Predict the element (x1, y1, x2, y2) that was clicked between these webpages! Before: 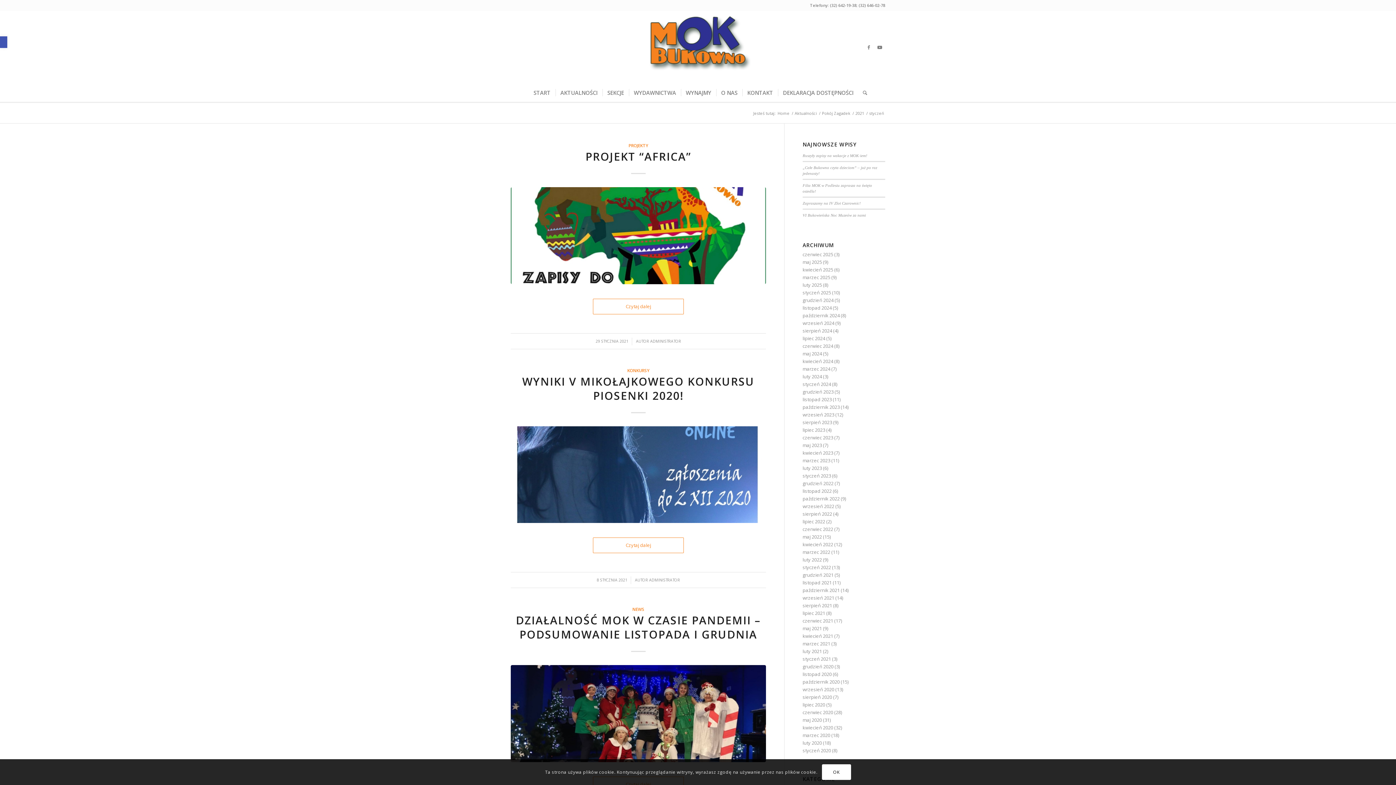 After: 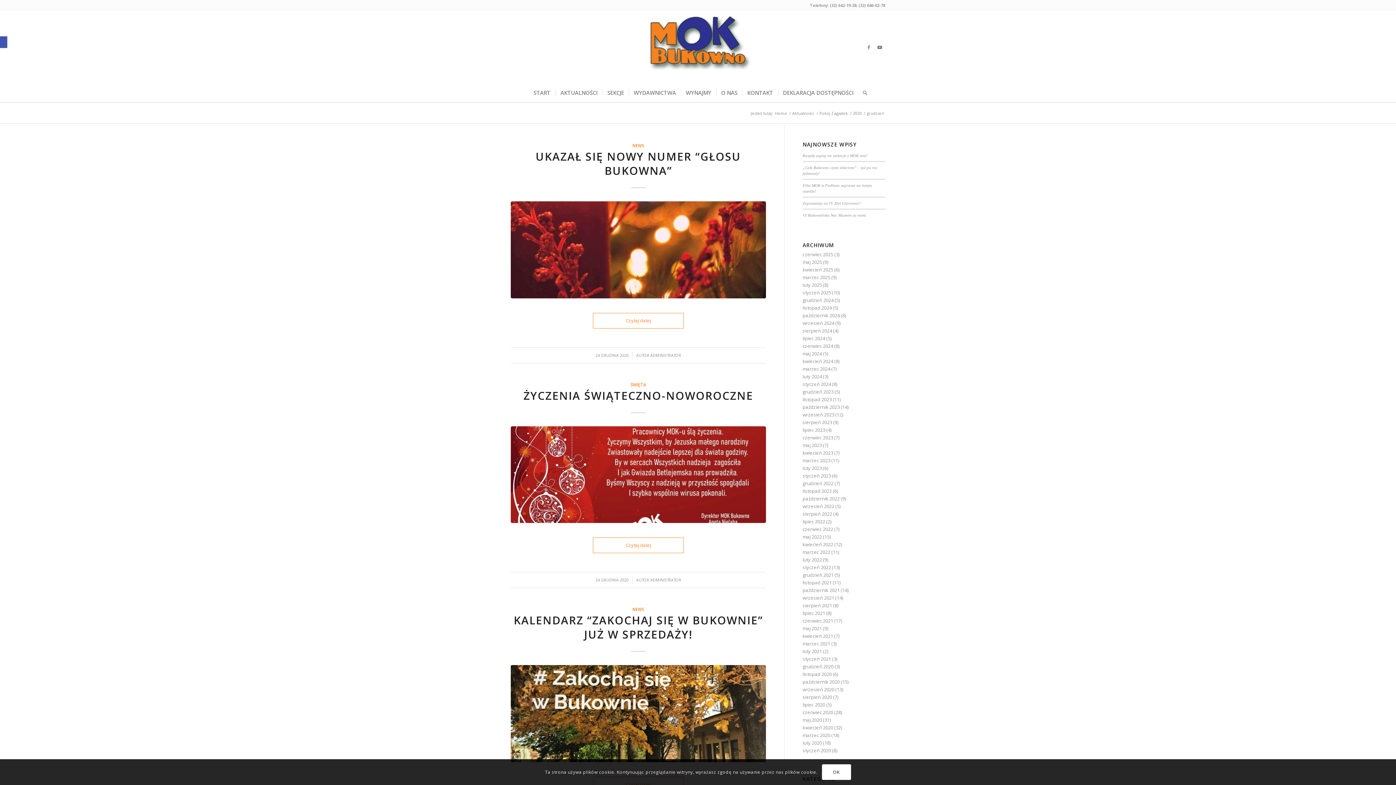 Action: label: grudzień 2020 bbox: (802, 663, 833, 670)